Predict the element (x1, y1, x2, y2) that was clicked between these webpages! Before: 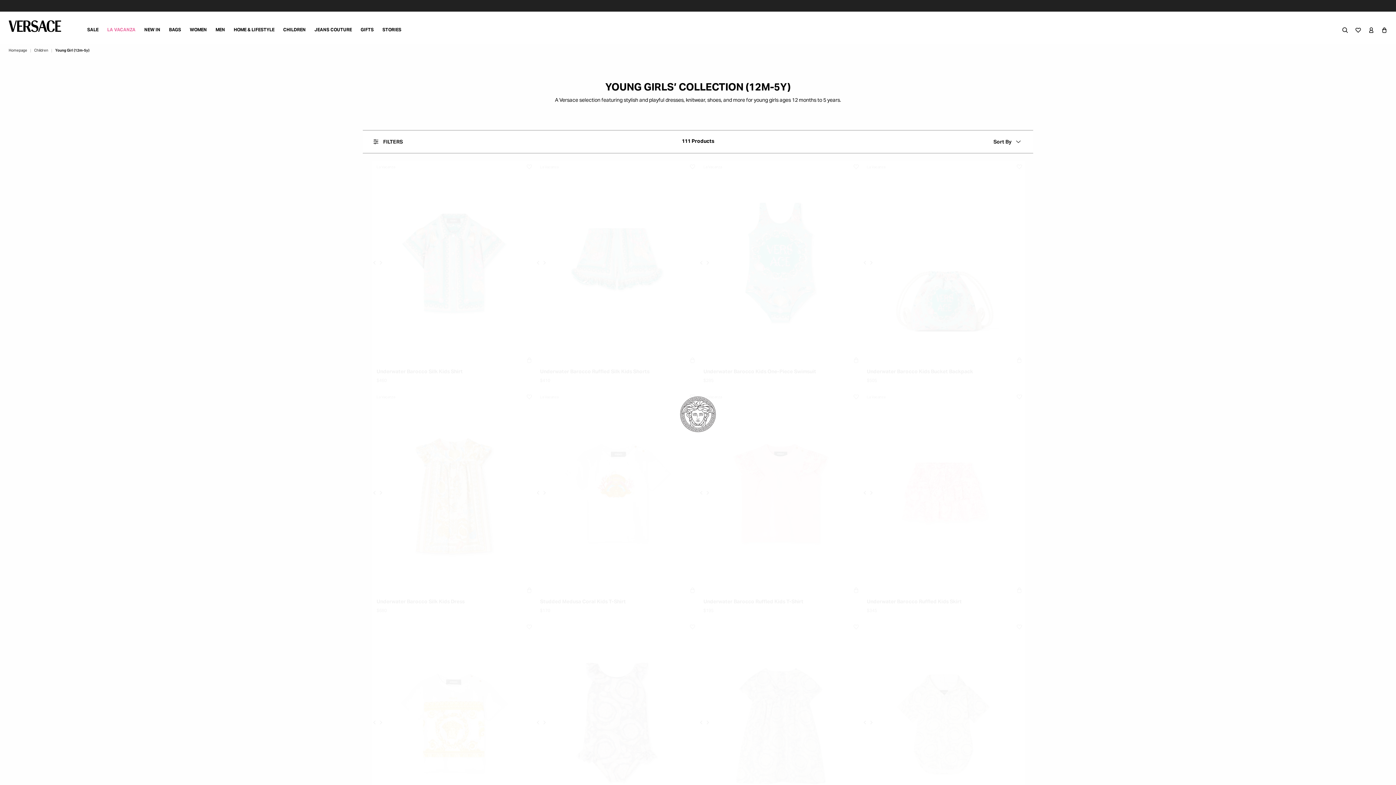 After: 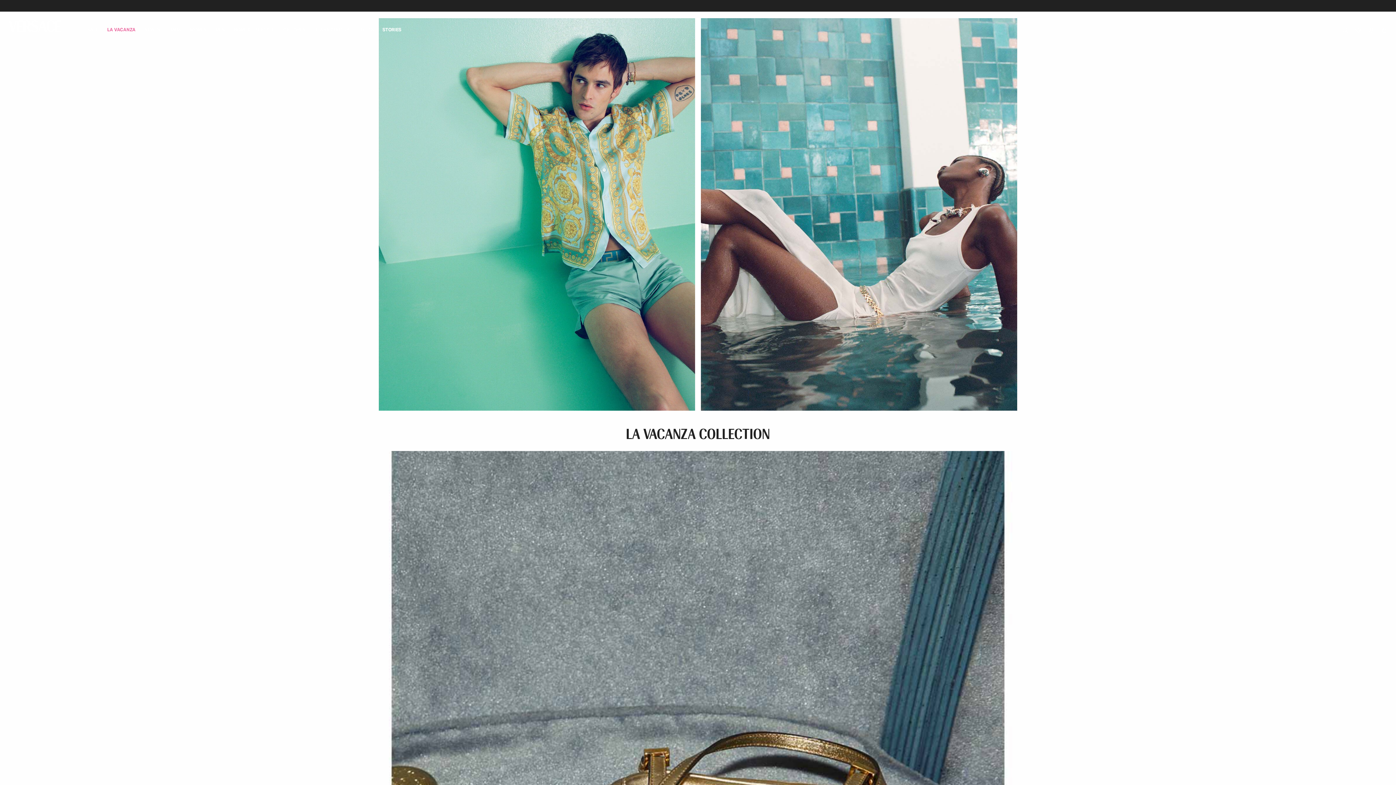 Action: label: Homepage bbox: (8, 48, 27, 52)